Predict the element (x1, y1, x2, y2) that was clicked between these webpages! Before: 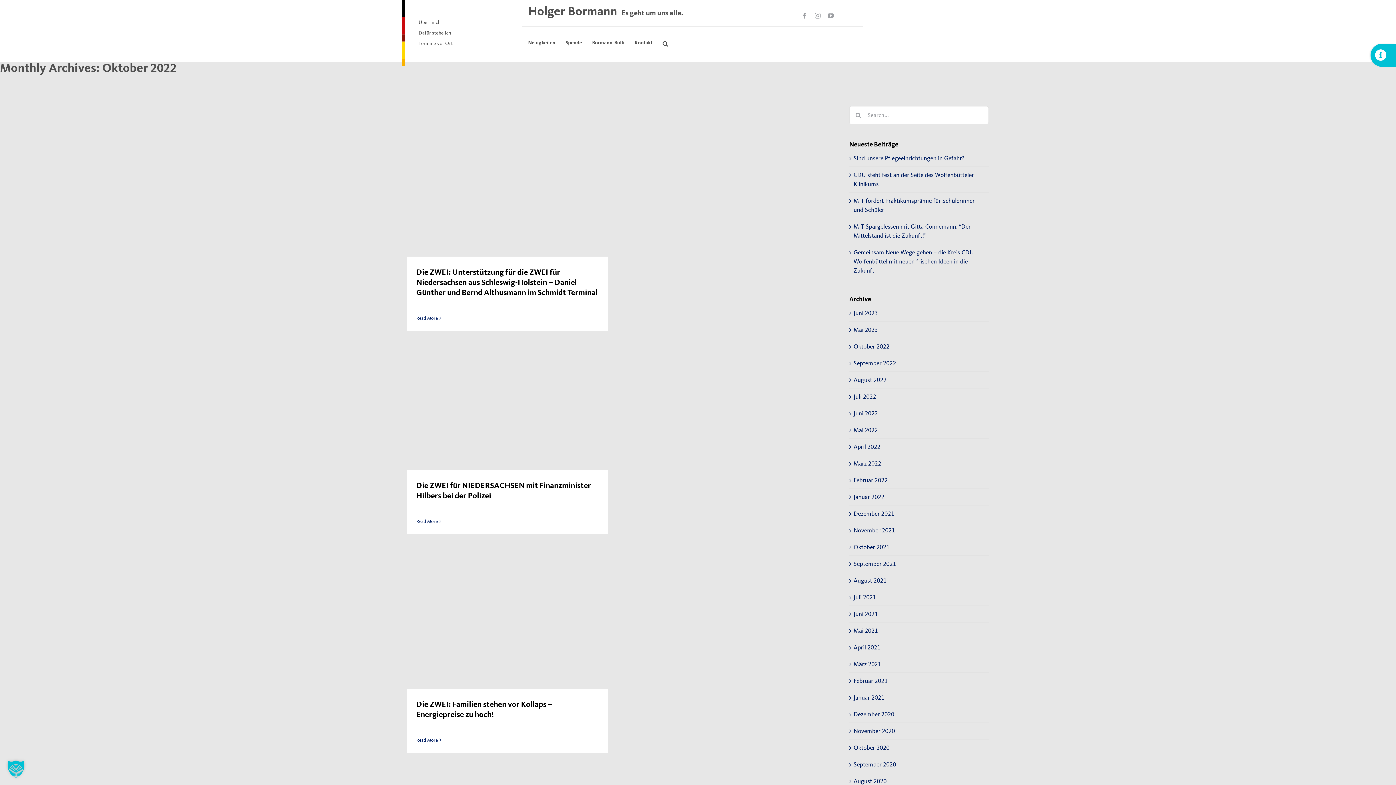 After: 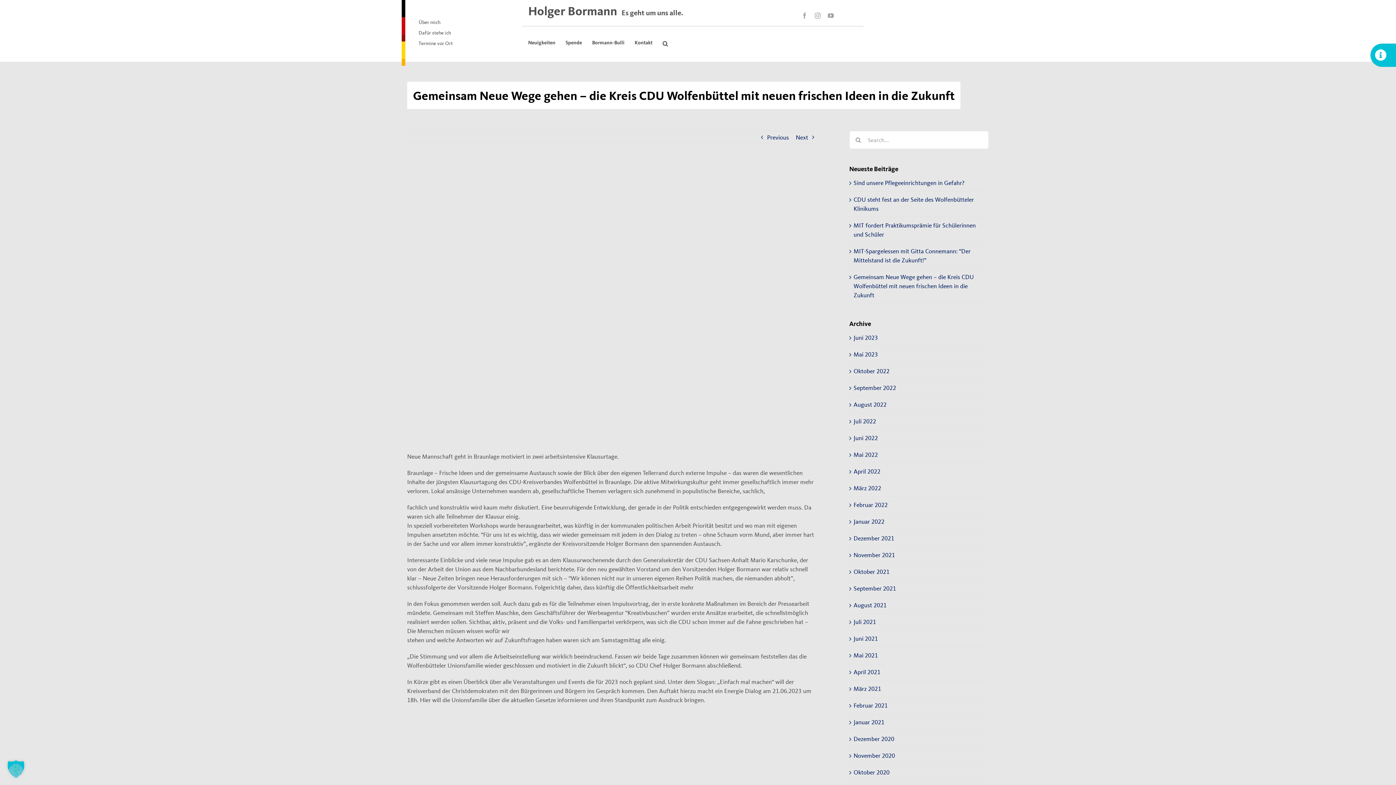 Action: bbox: (853, 248, 974, 274) label: Gemeinsam Neue Wege gehen – die Kreis CDU Wolfenbüttel mit neuen frischen Ideen in die Zukunft